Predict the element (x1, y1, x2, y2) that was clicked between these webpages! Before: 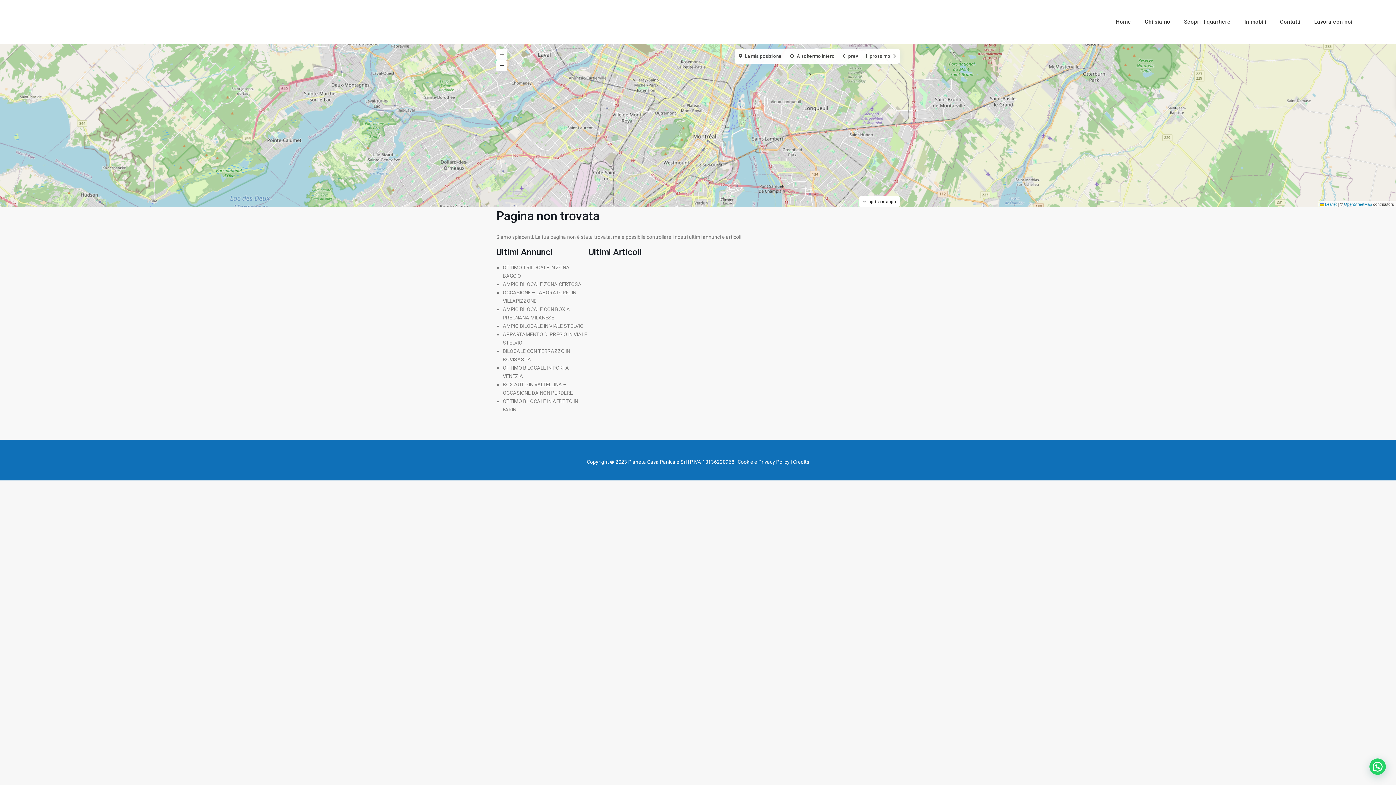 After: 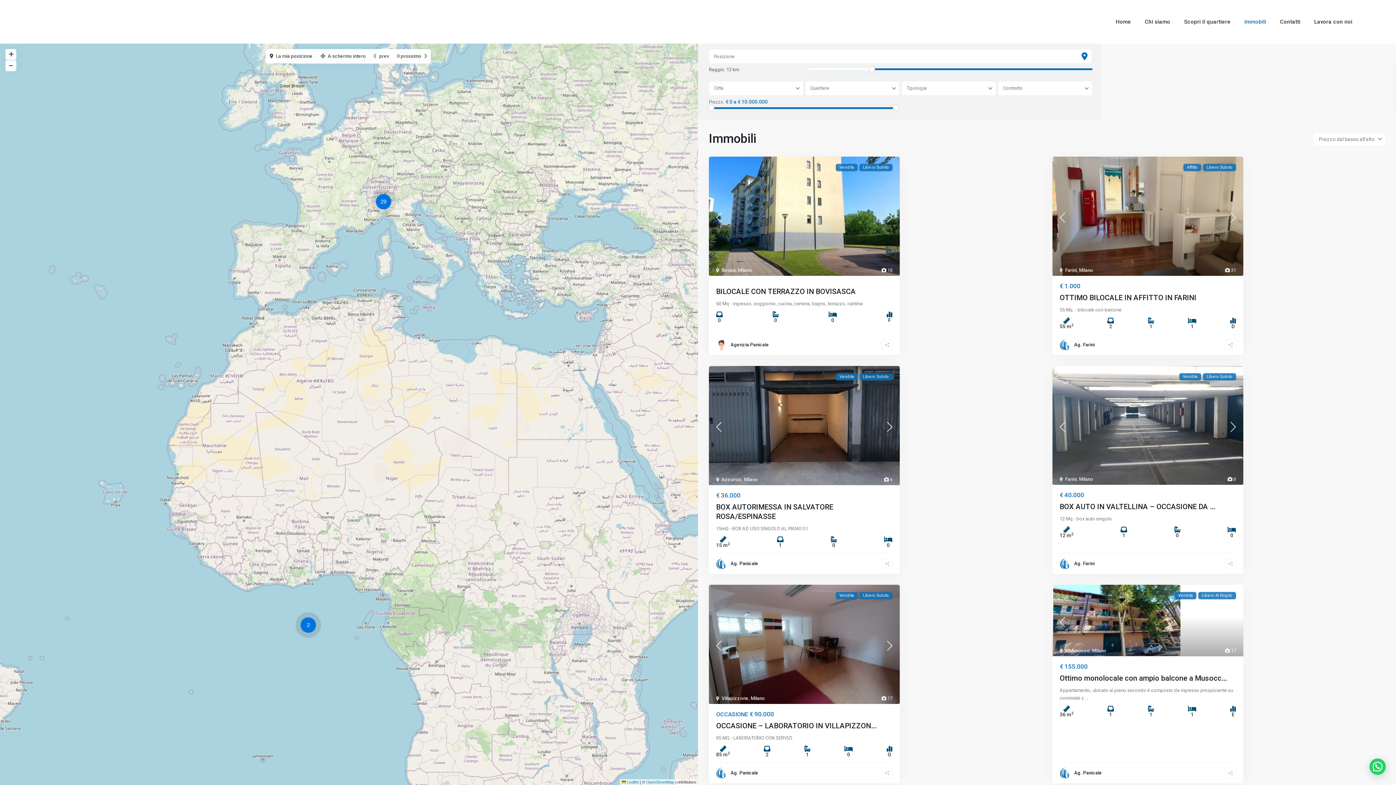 Action: bbox: (1239, 0, 1272, 43) label: Immobili